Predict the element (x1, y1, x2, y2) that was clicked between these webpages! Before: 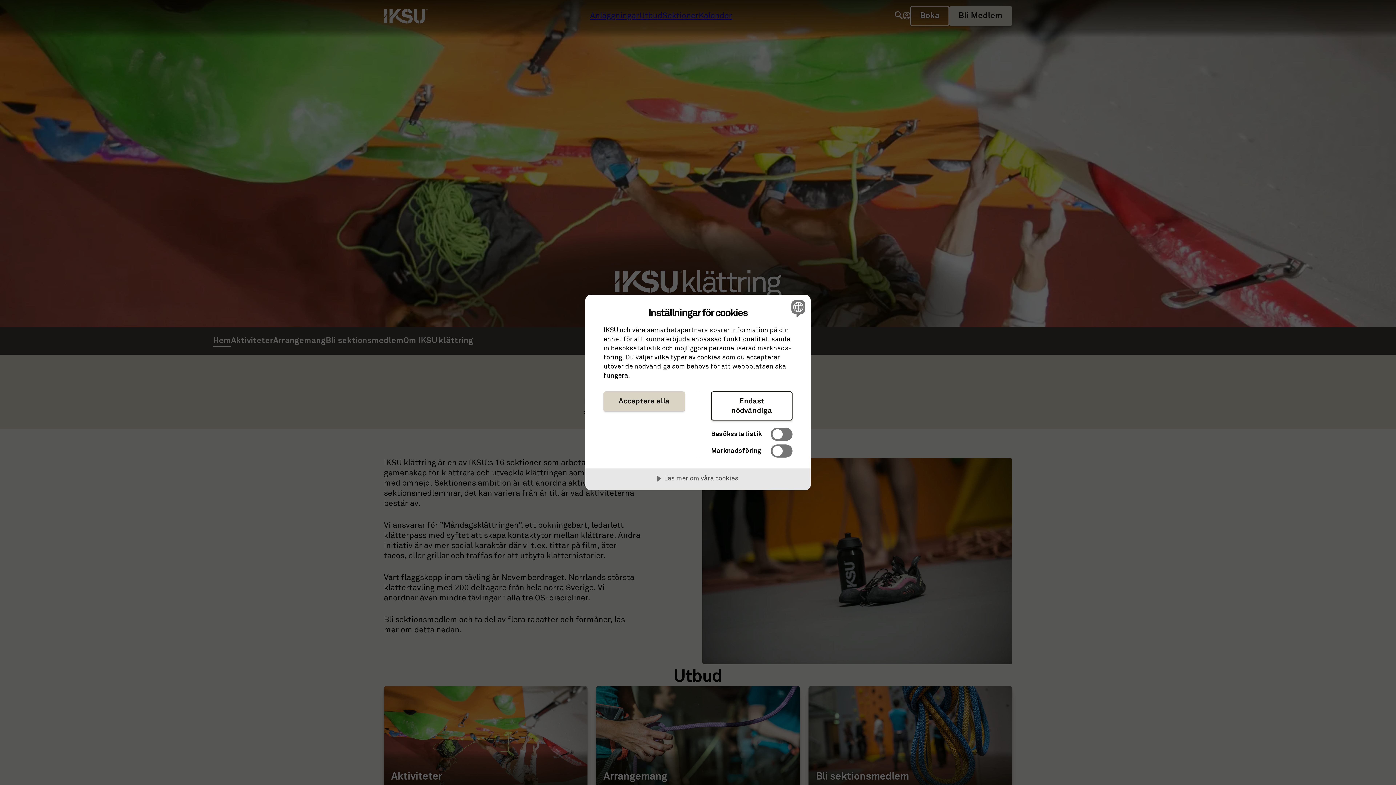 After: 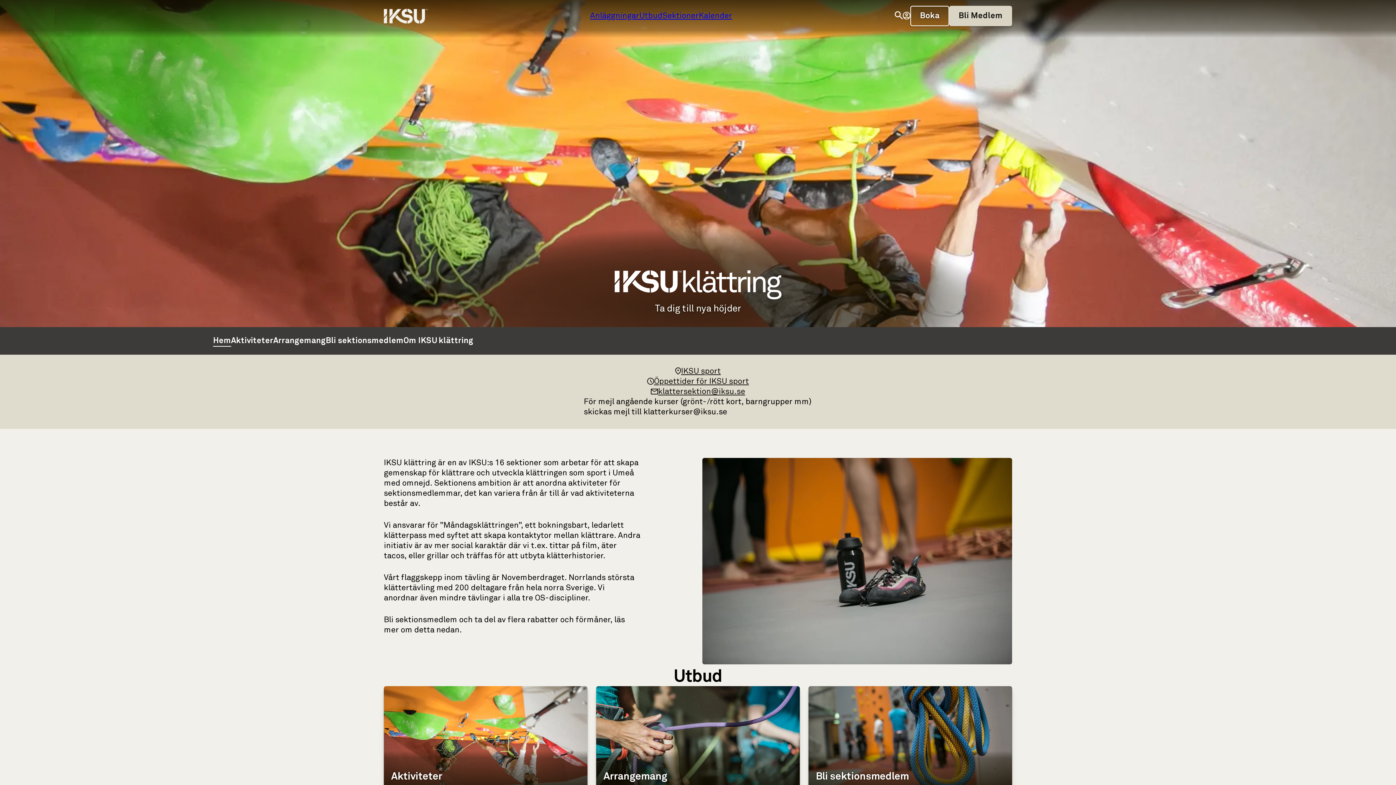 Action: bbox: (603, 391, 685, 411) label: Acceptera alla